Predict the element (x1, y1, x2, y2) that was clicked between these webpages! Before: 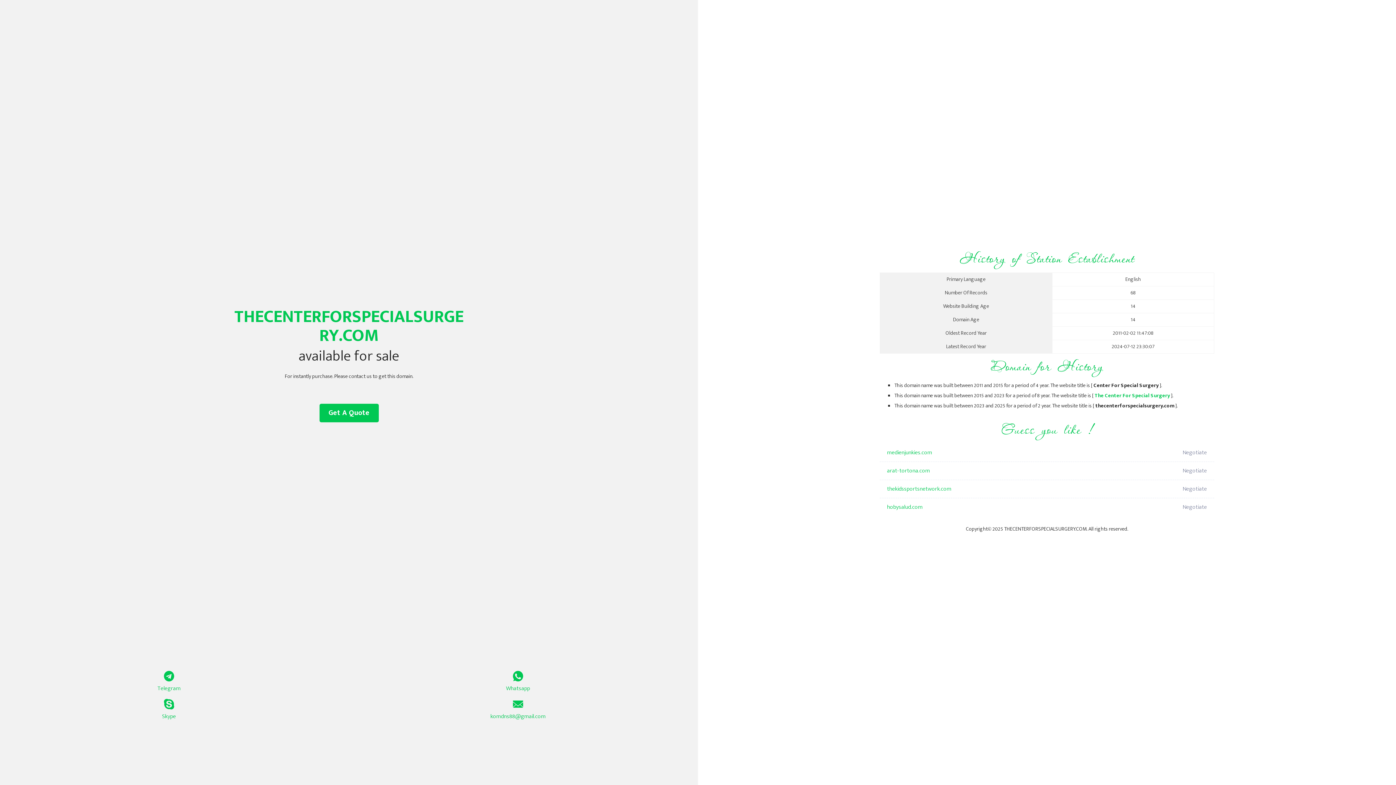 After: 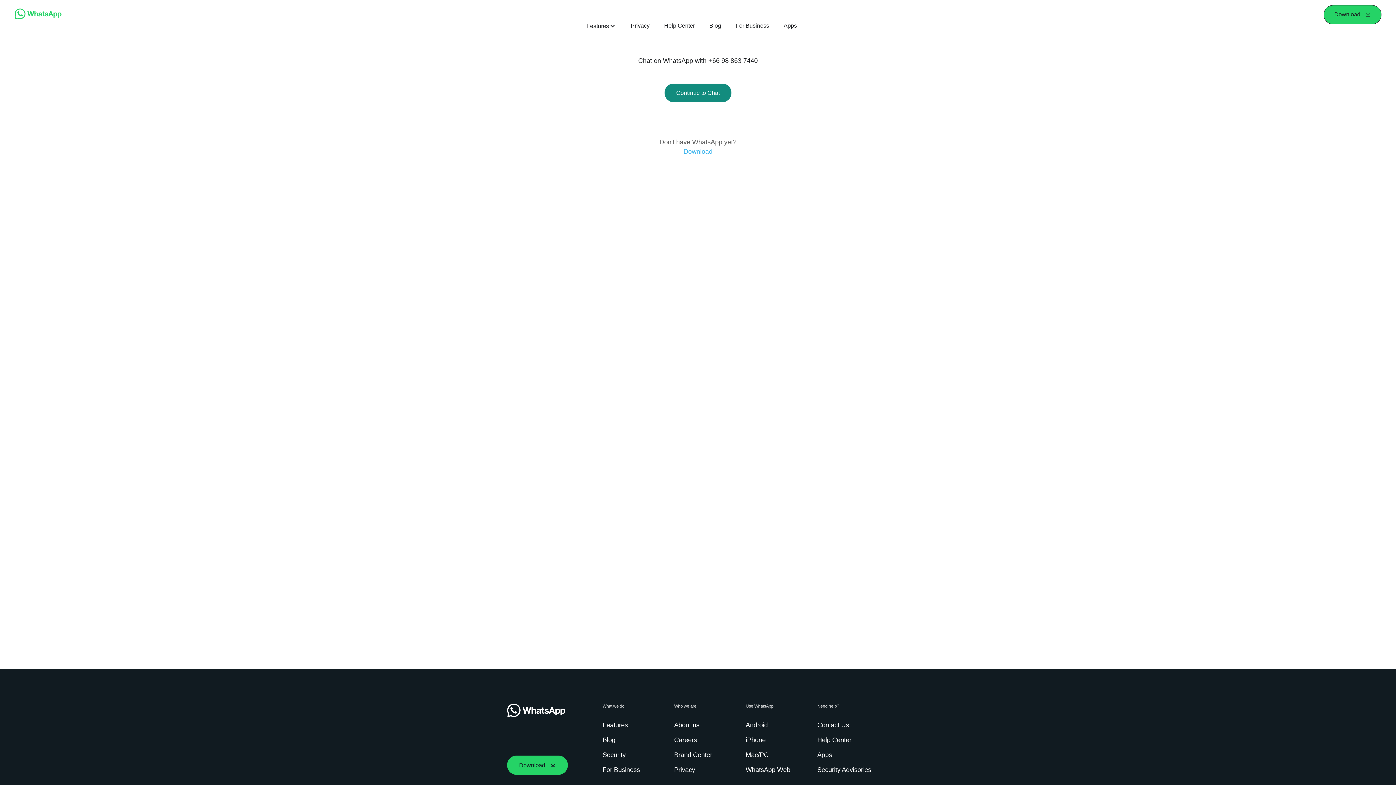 Action: bbox: (349, 671, 687, 693) label: Whatsapp